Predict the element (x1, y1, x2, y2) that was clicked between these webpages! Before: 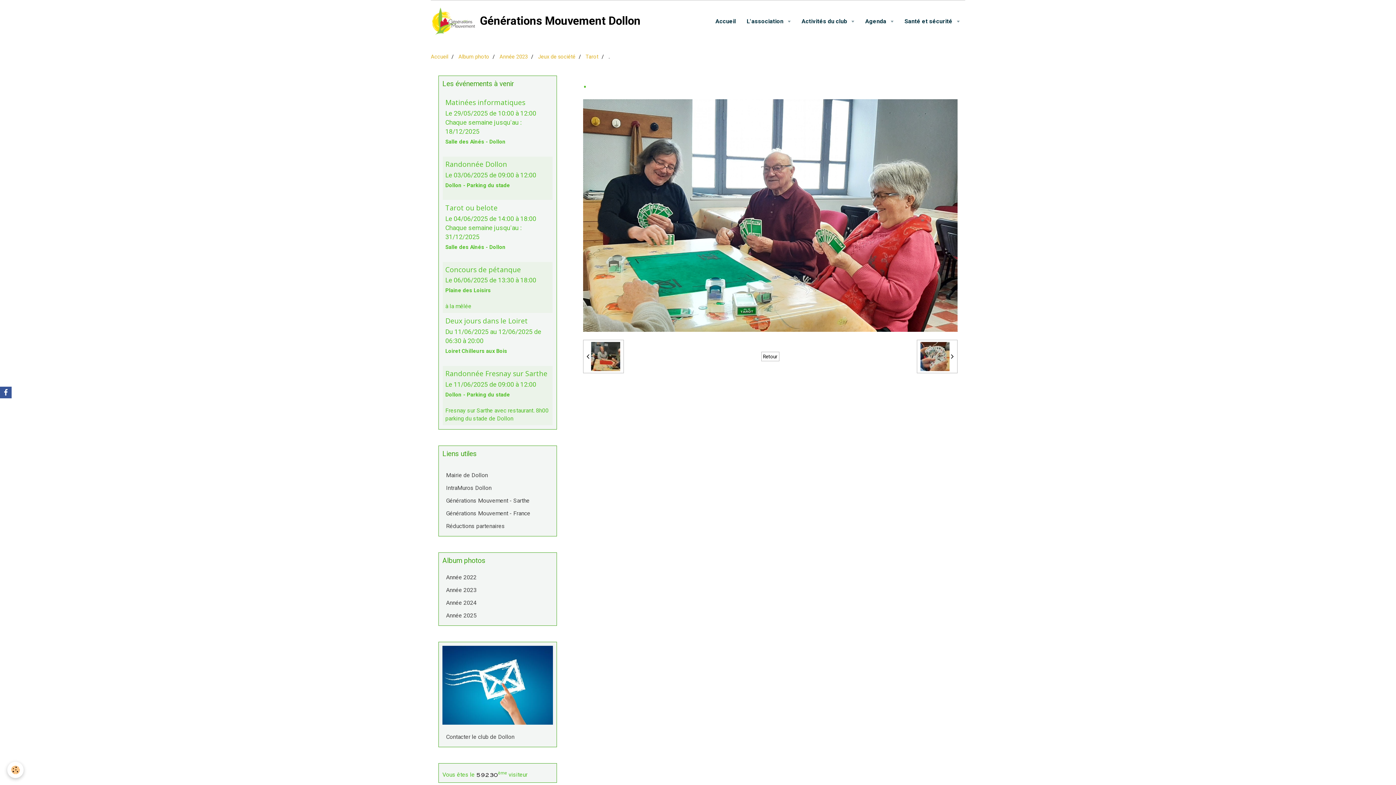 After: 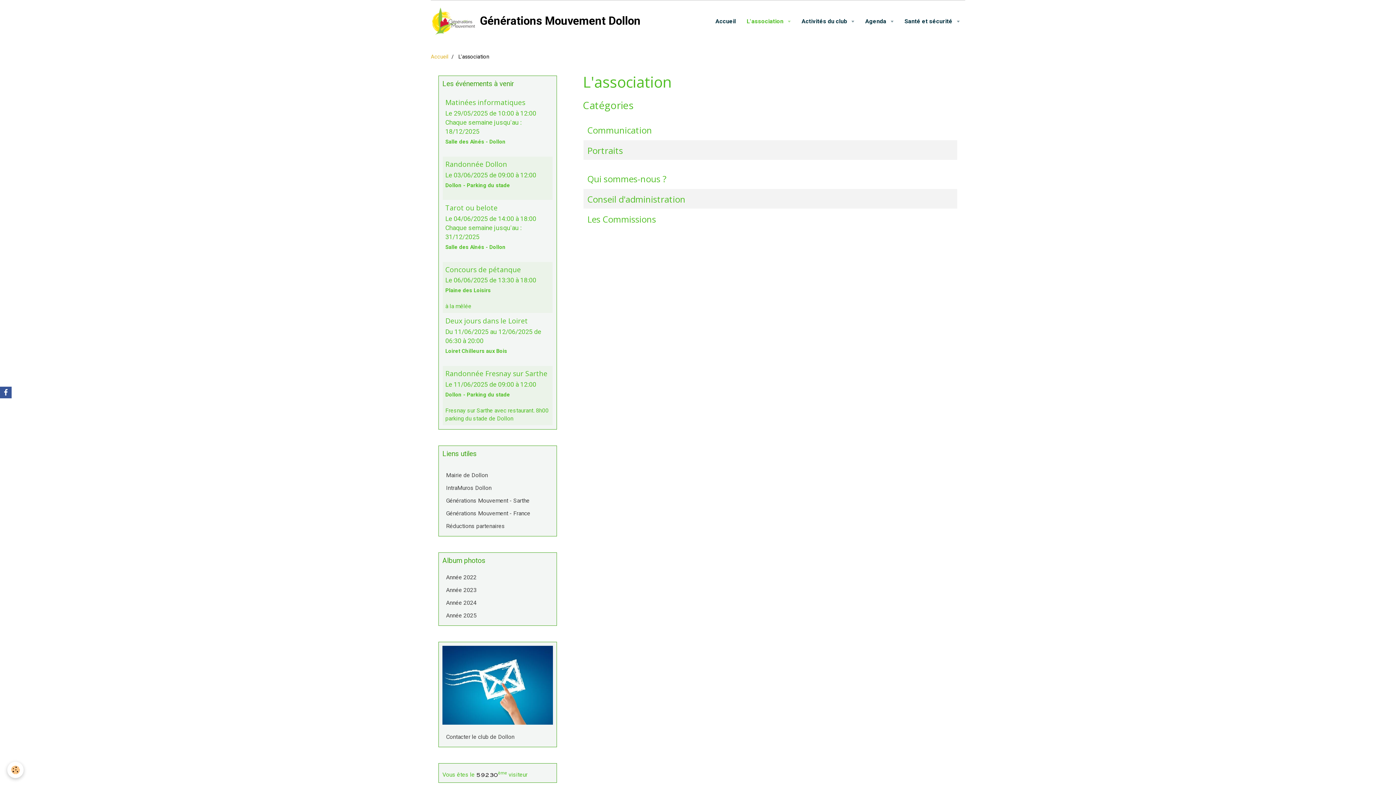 Action: bbox: (741, 12, 796, 30) label: L'association 